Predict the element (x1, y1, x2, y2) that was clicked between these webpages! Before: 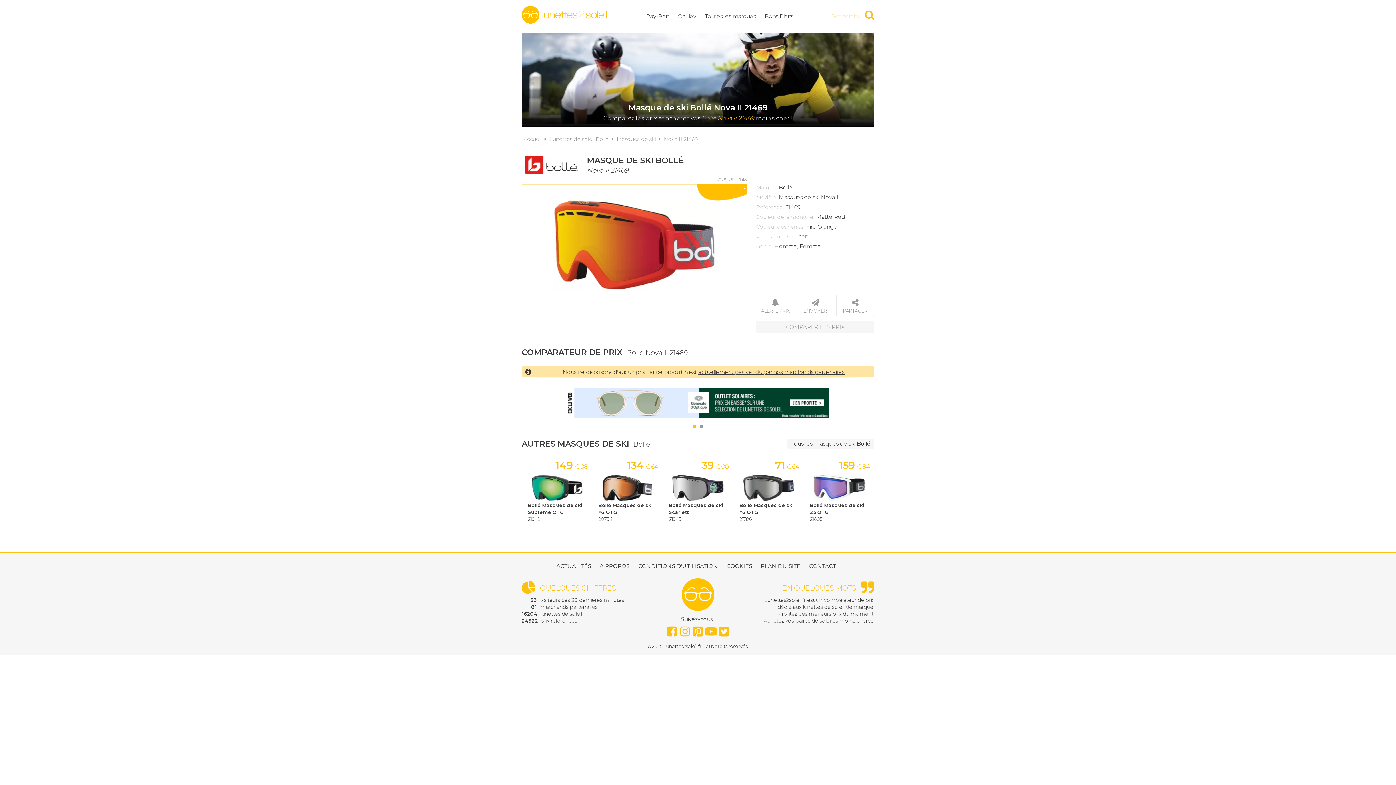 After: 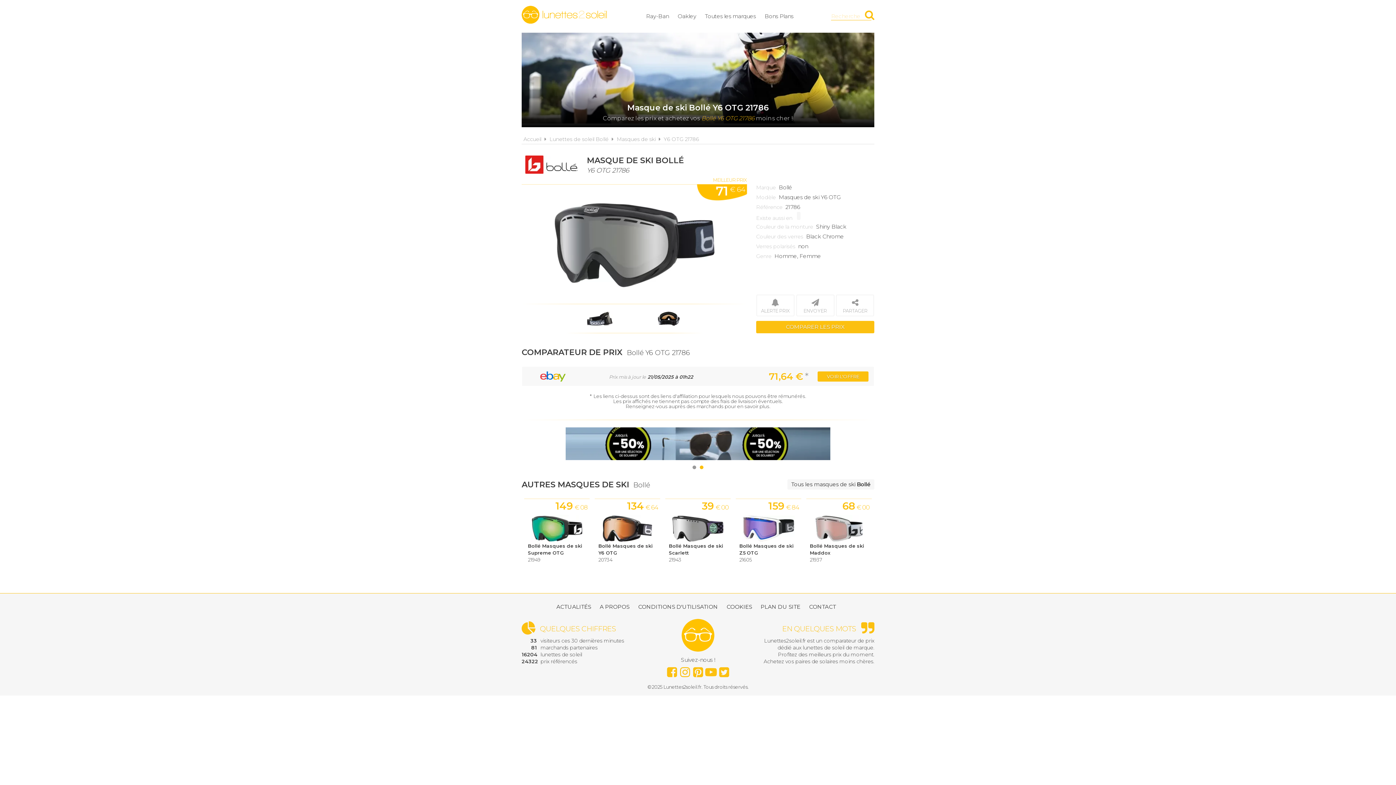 Action: label: Bollé Masques de ski
Y6 OTG
21786
71€ 64 bbox: (735, 458, 801, 523)